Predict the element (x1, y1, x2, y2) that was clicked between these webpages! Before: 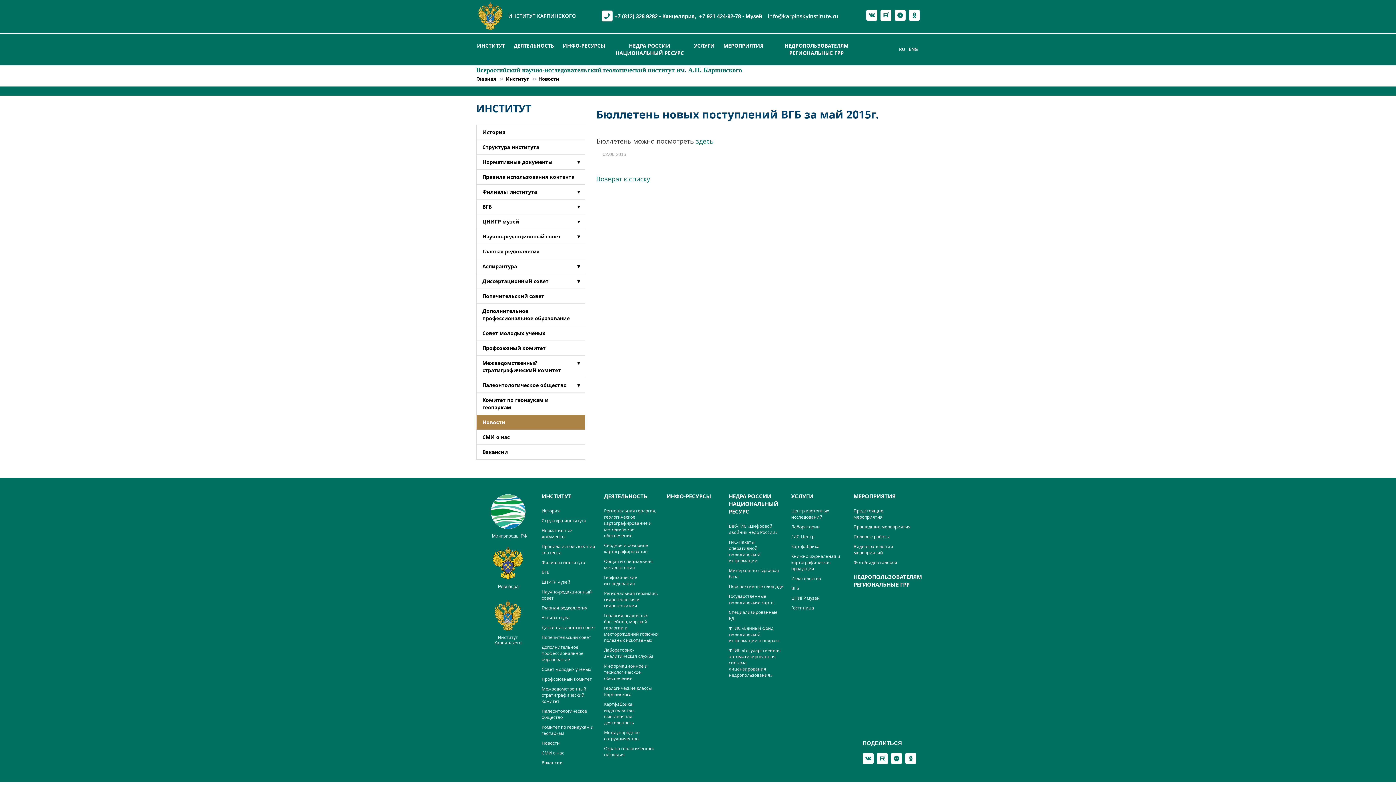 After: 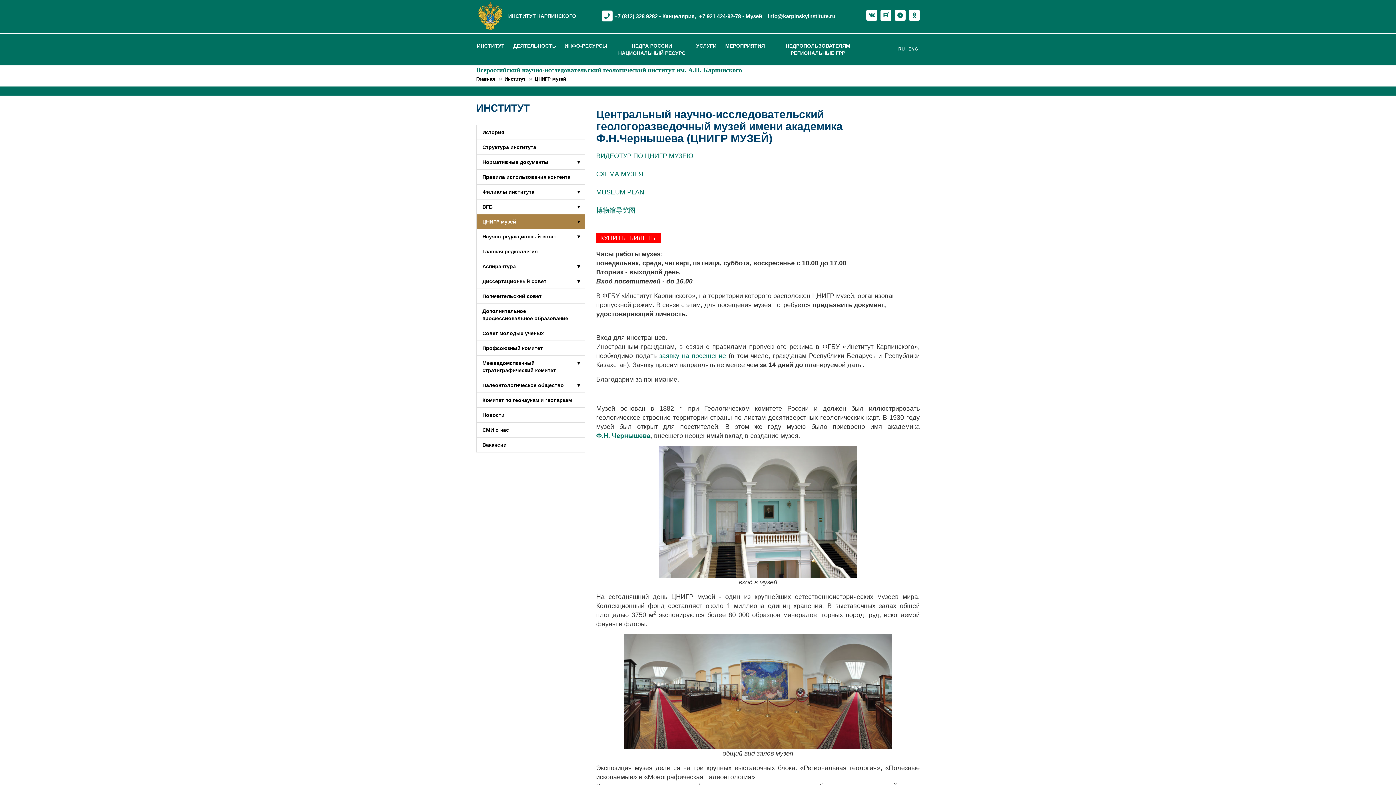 Action: bbox: (476, 214, 585, 229) label: ЦНИГР музей